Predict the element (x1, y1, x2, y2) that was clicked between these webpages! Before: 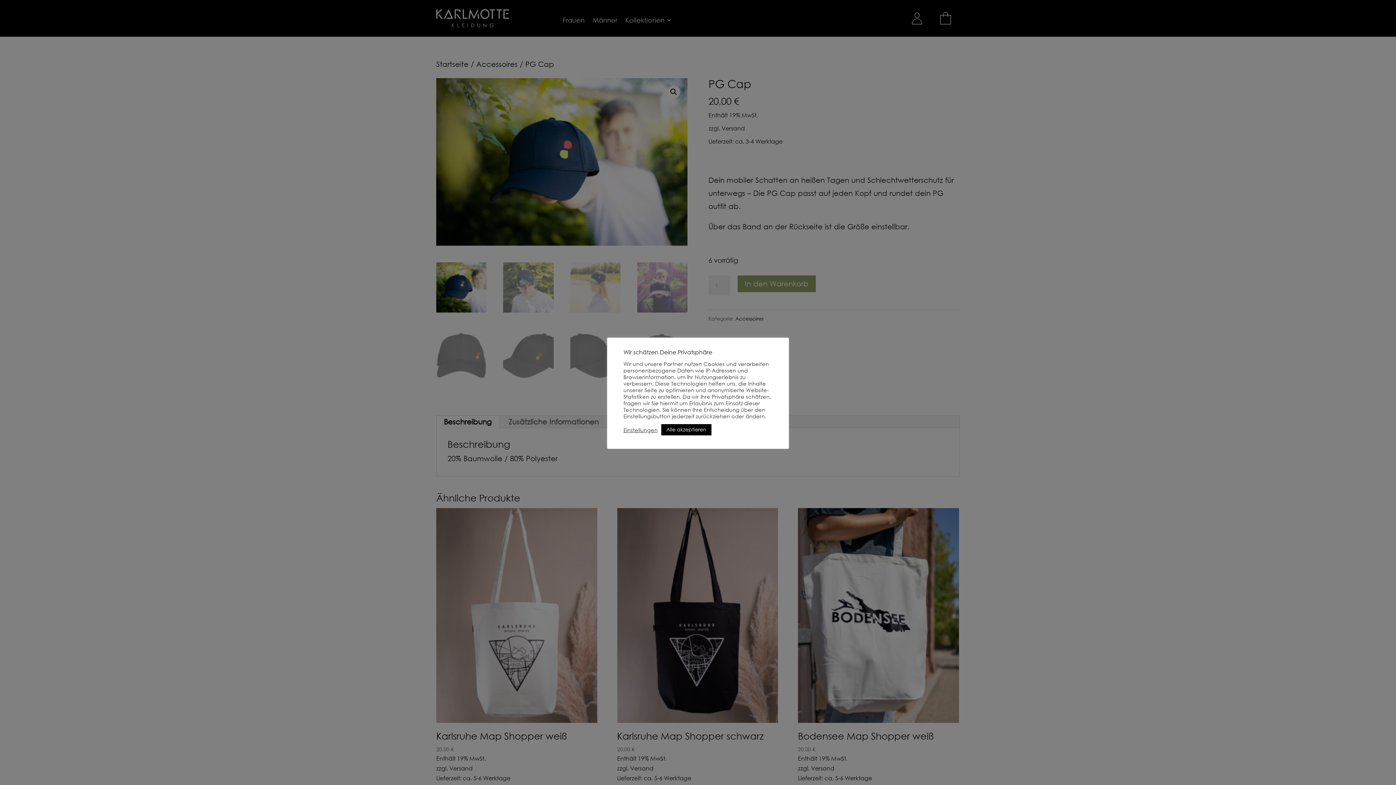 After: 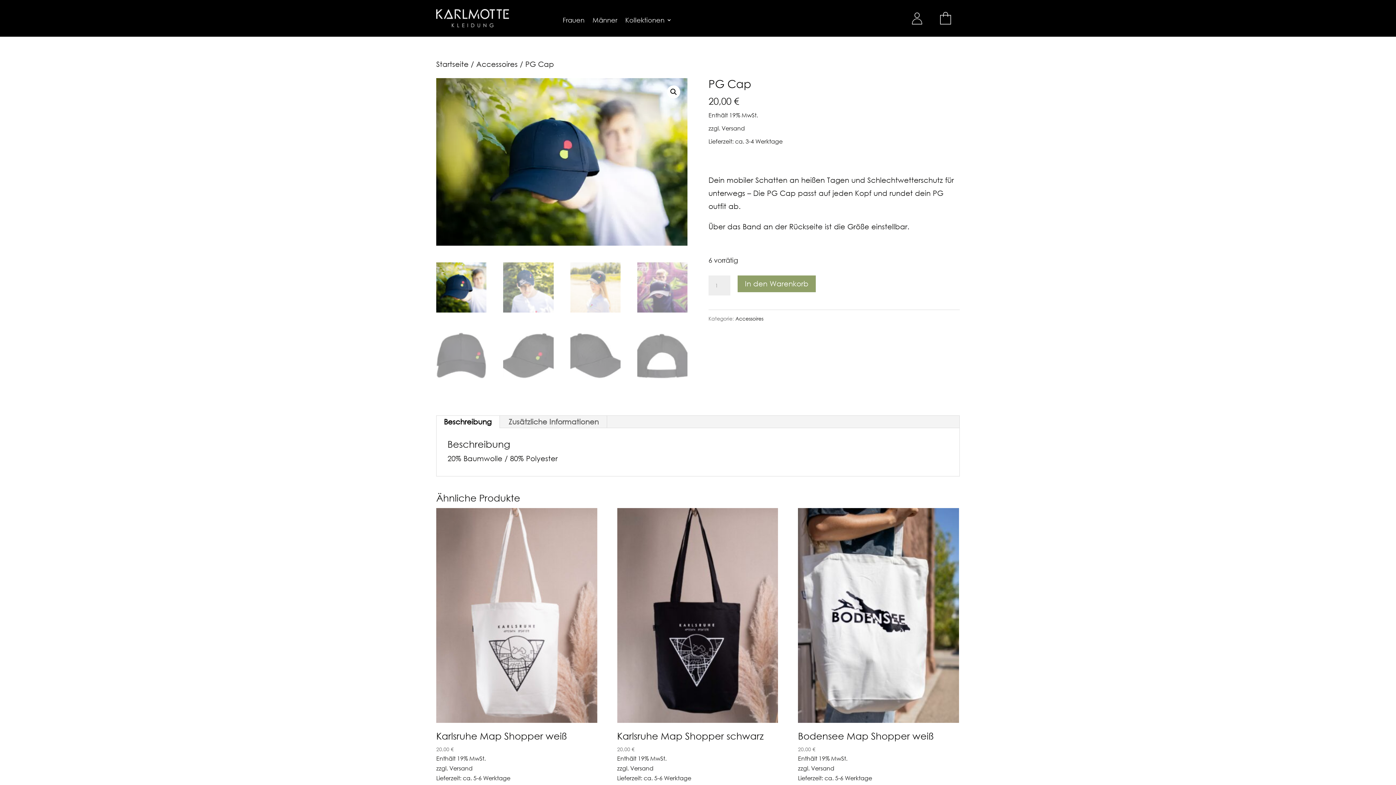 Action: label: Alle akzeptieren bbox: (661, 424, 711, 435)